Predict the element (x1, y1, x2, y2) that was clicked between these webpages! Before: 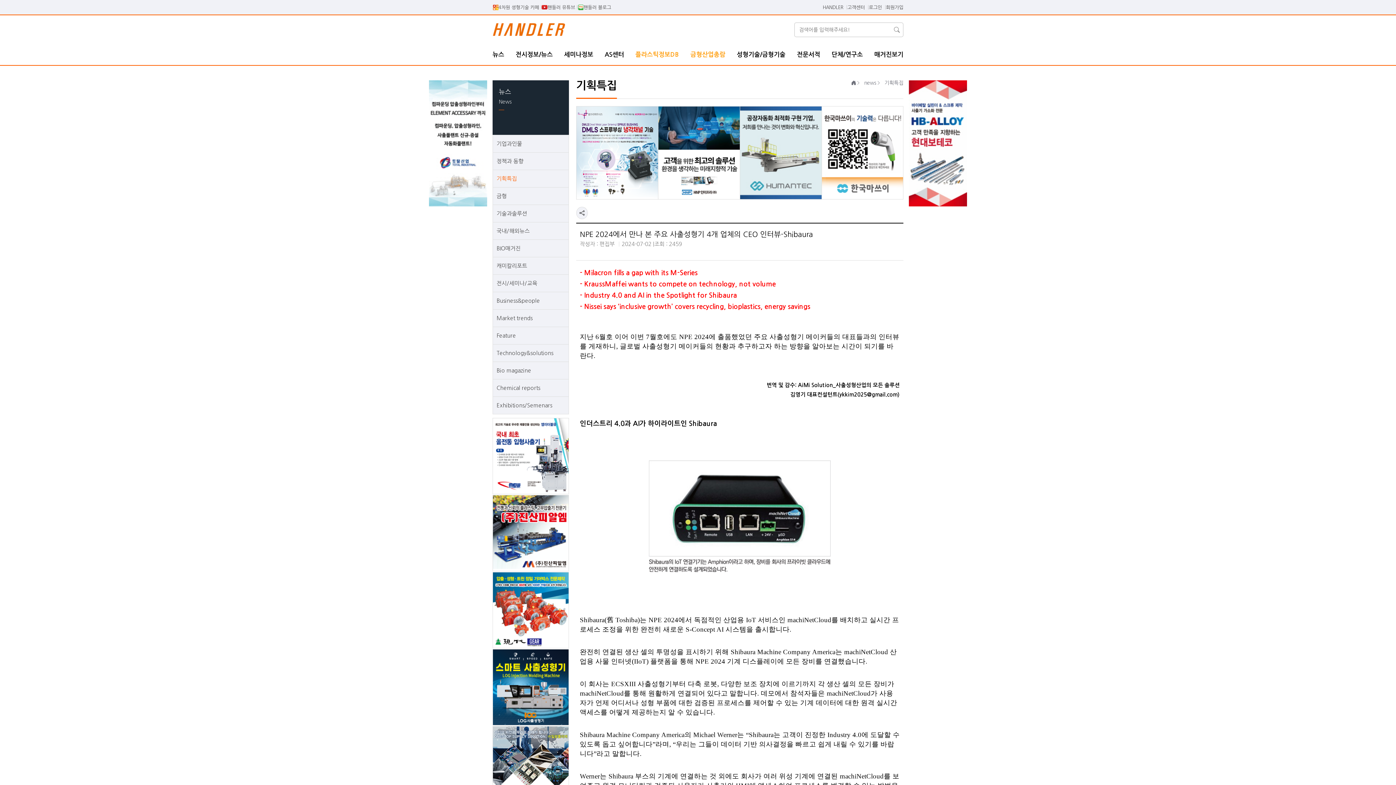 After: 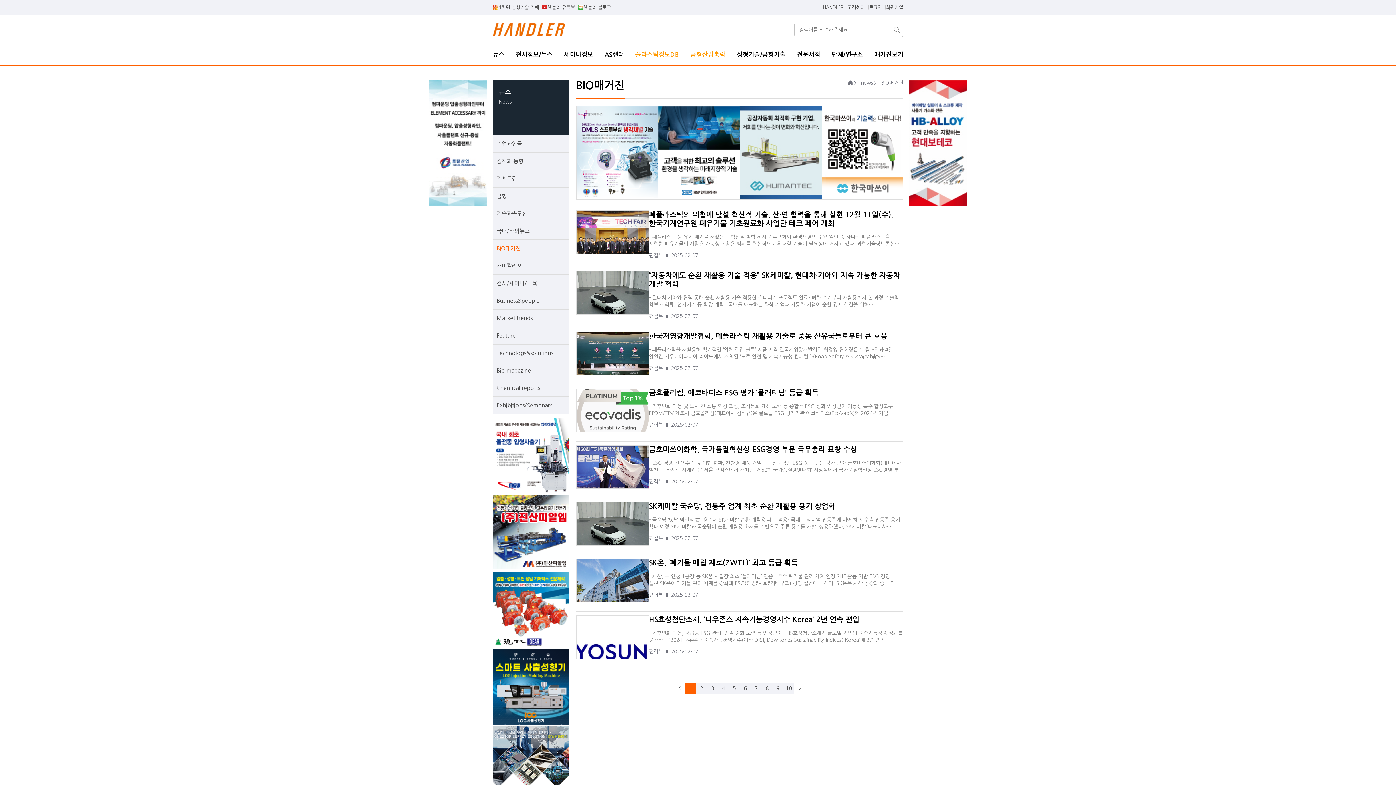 Action: bbox: (496, 245, 565, 251) label: BIO매거진